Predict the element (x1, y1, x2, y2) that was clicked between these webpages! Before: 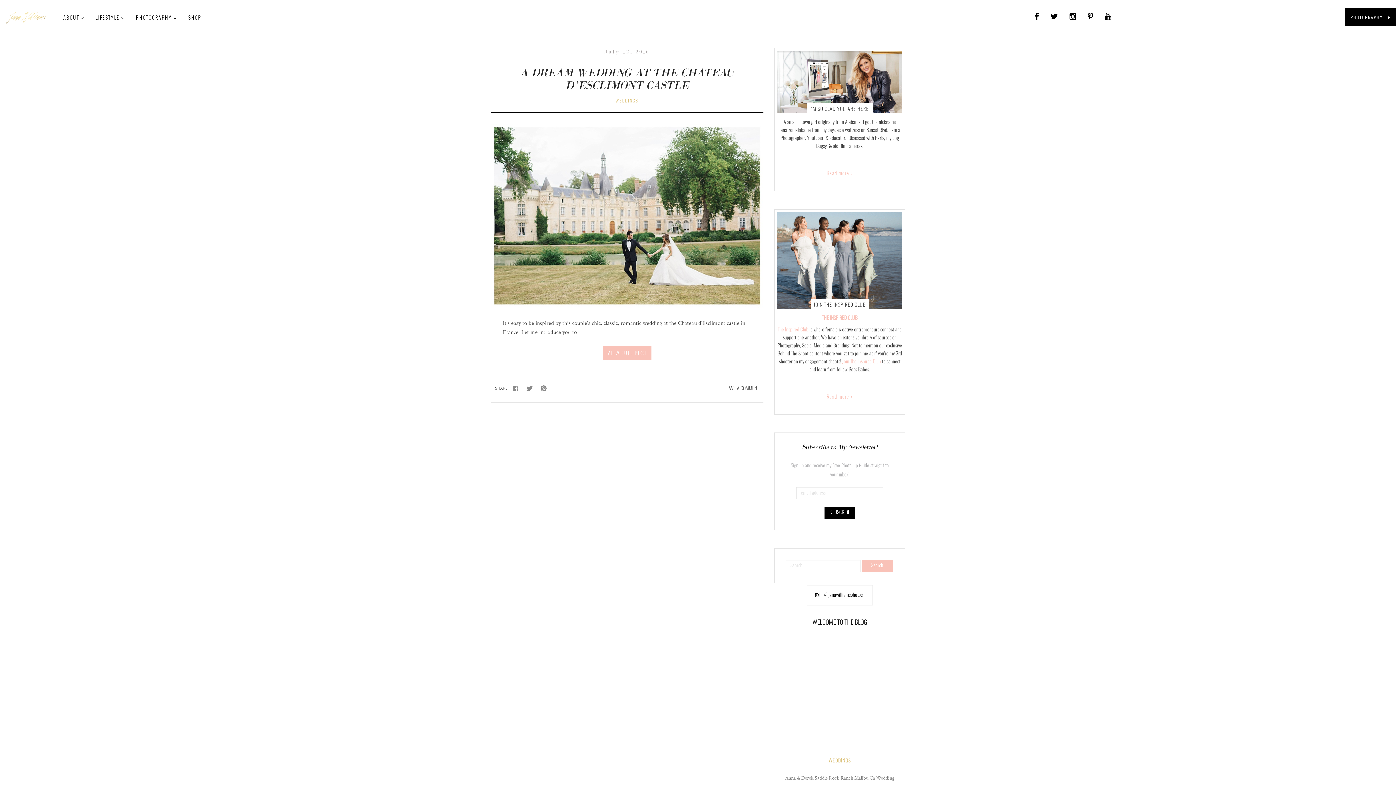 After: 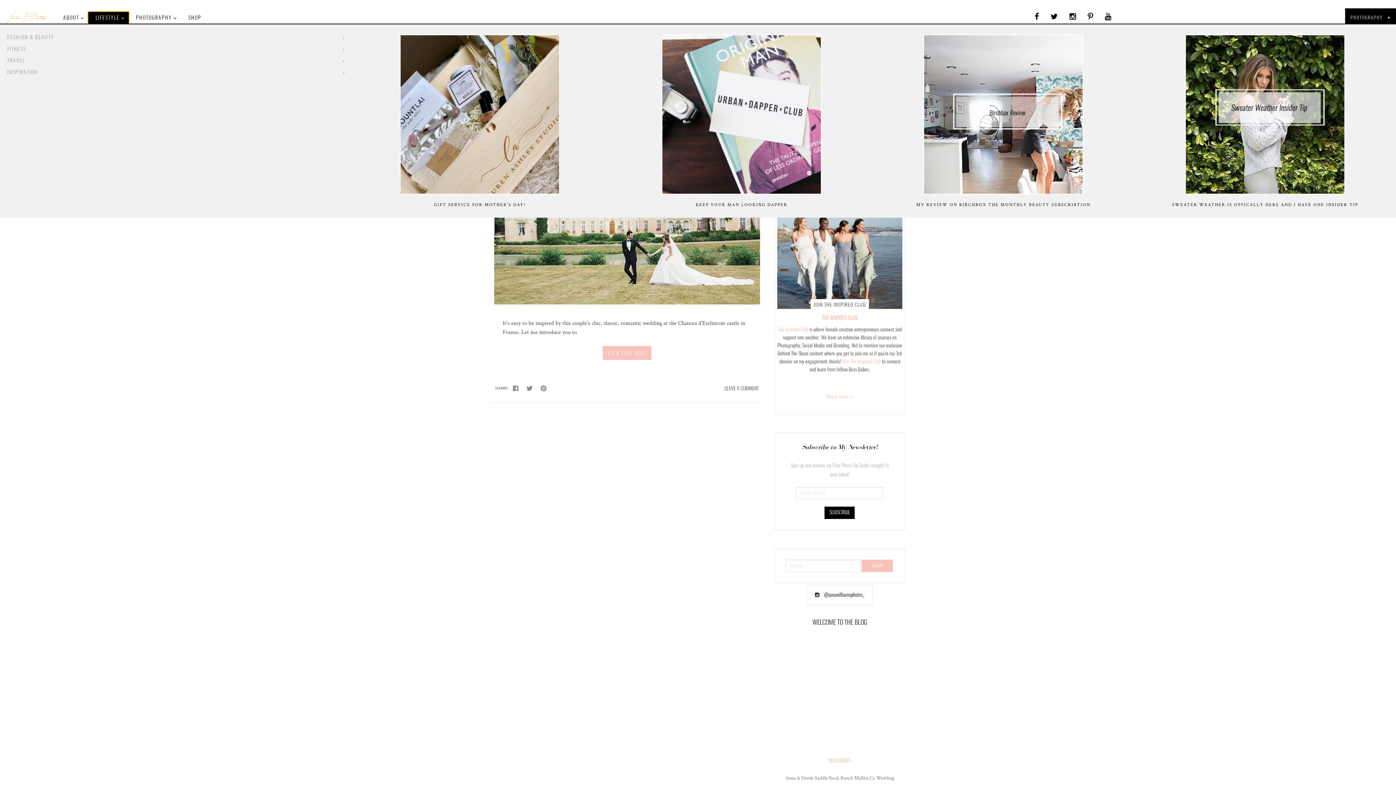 Action: label: LIFESTYLE bbox: (88, 12, 128, 23)